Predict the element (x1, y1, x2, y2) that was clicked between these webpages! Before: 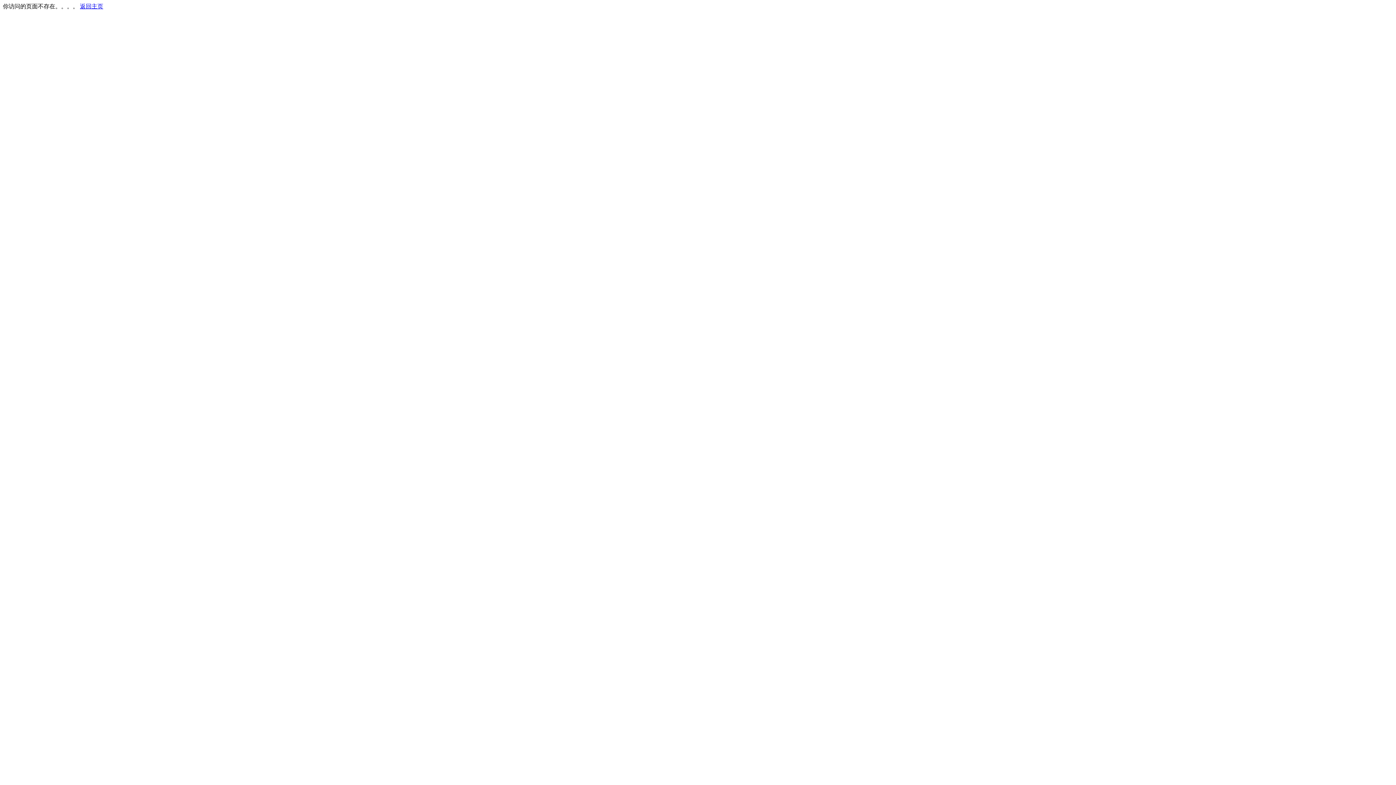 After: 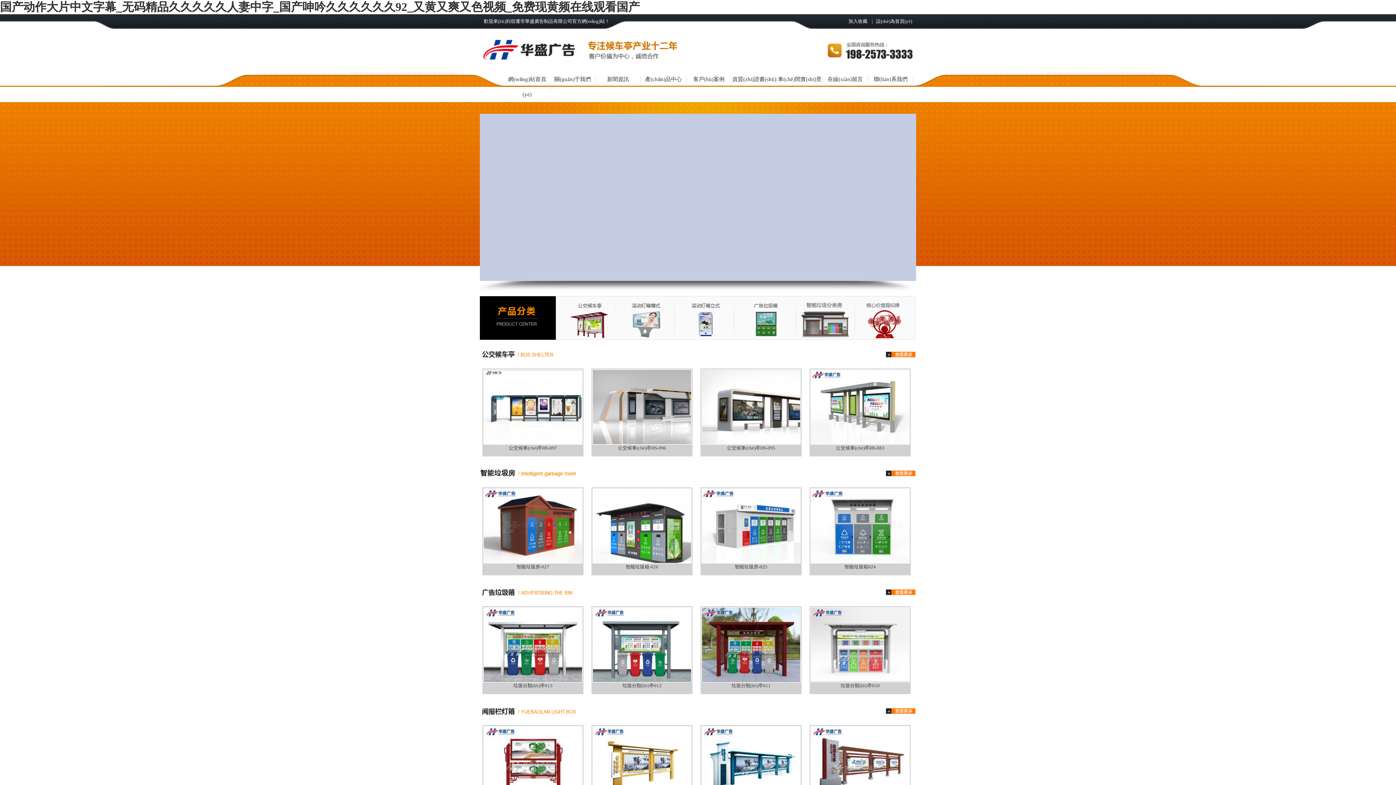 Action: label: 返回主页 bbox: (80, 3, 103, 9)